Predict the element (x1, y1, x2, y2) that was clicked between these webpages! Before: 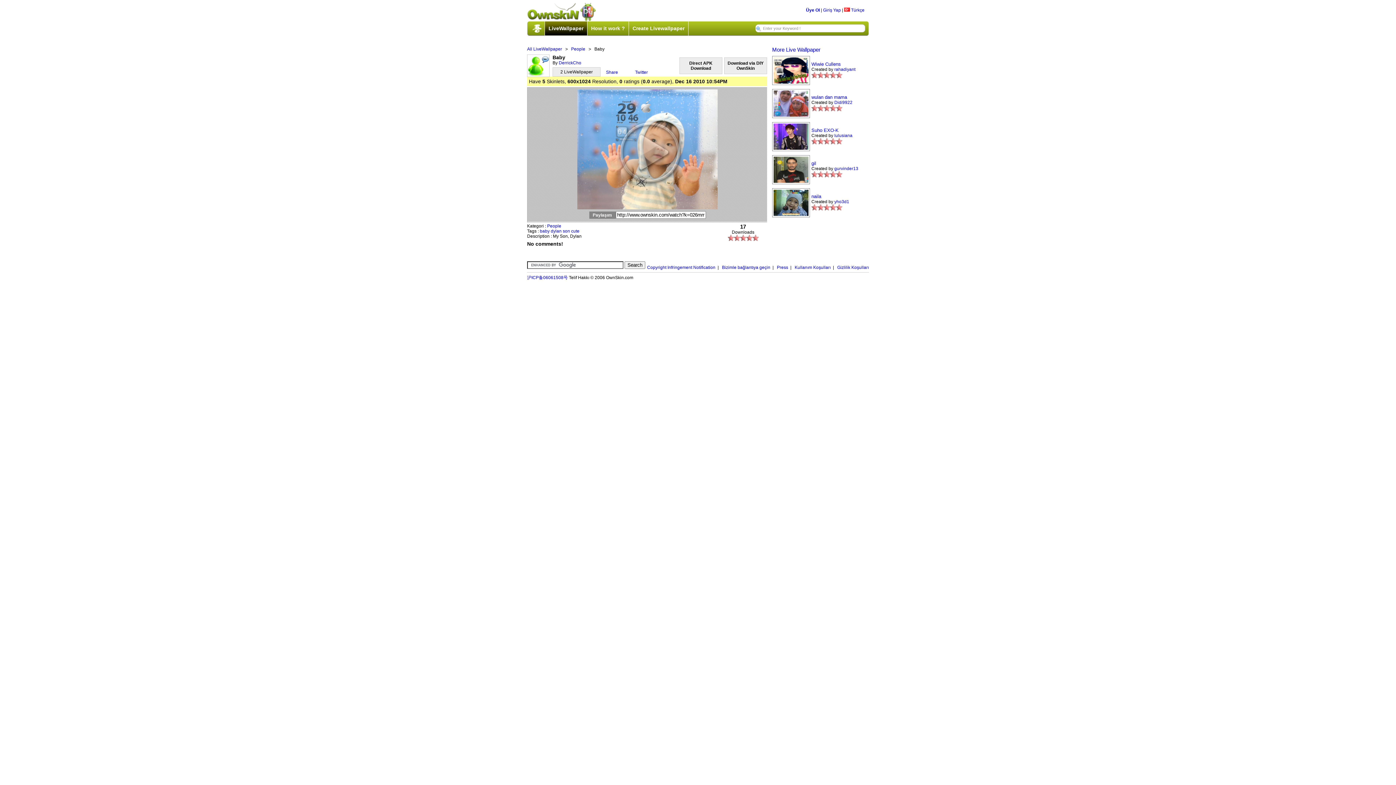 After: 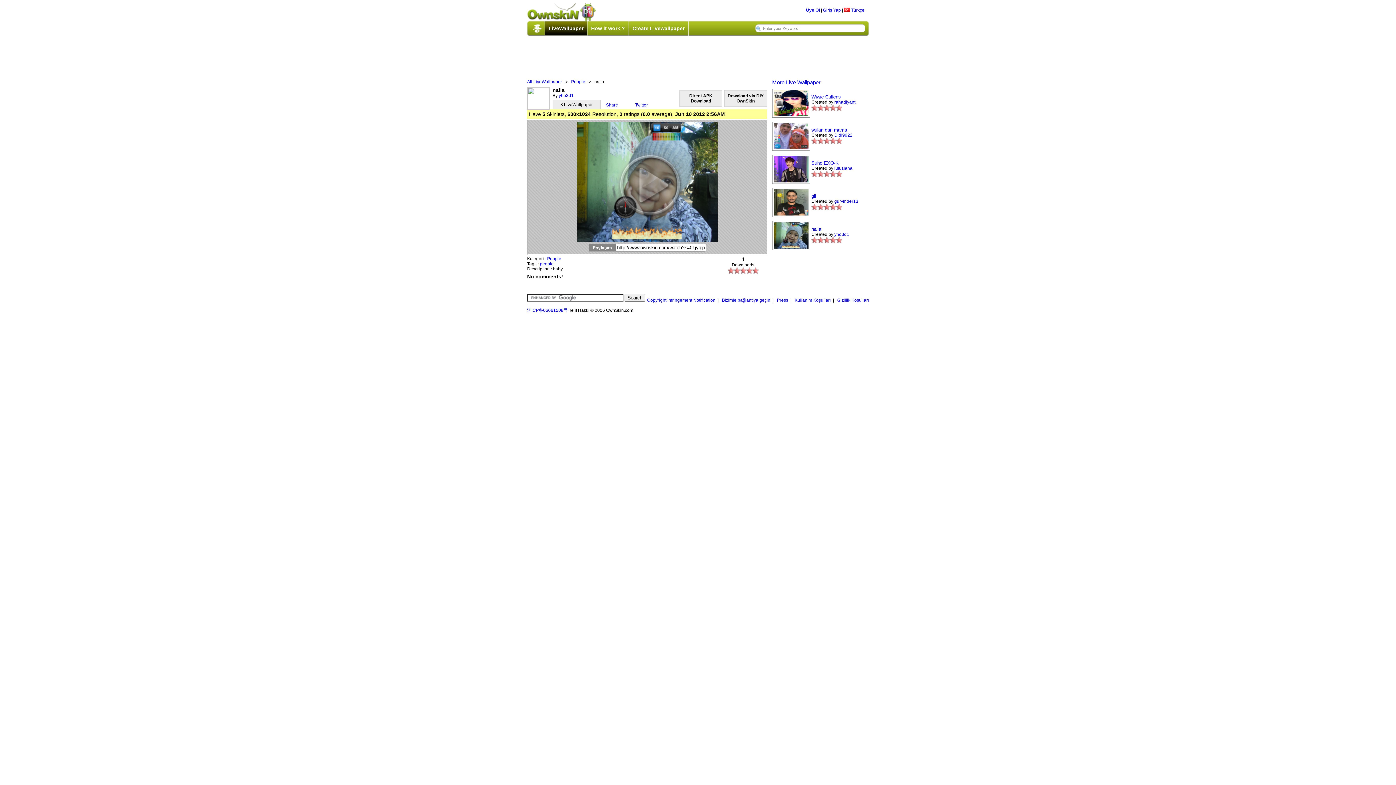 Action: bbox: (772, 213, 810, 218)